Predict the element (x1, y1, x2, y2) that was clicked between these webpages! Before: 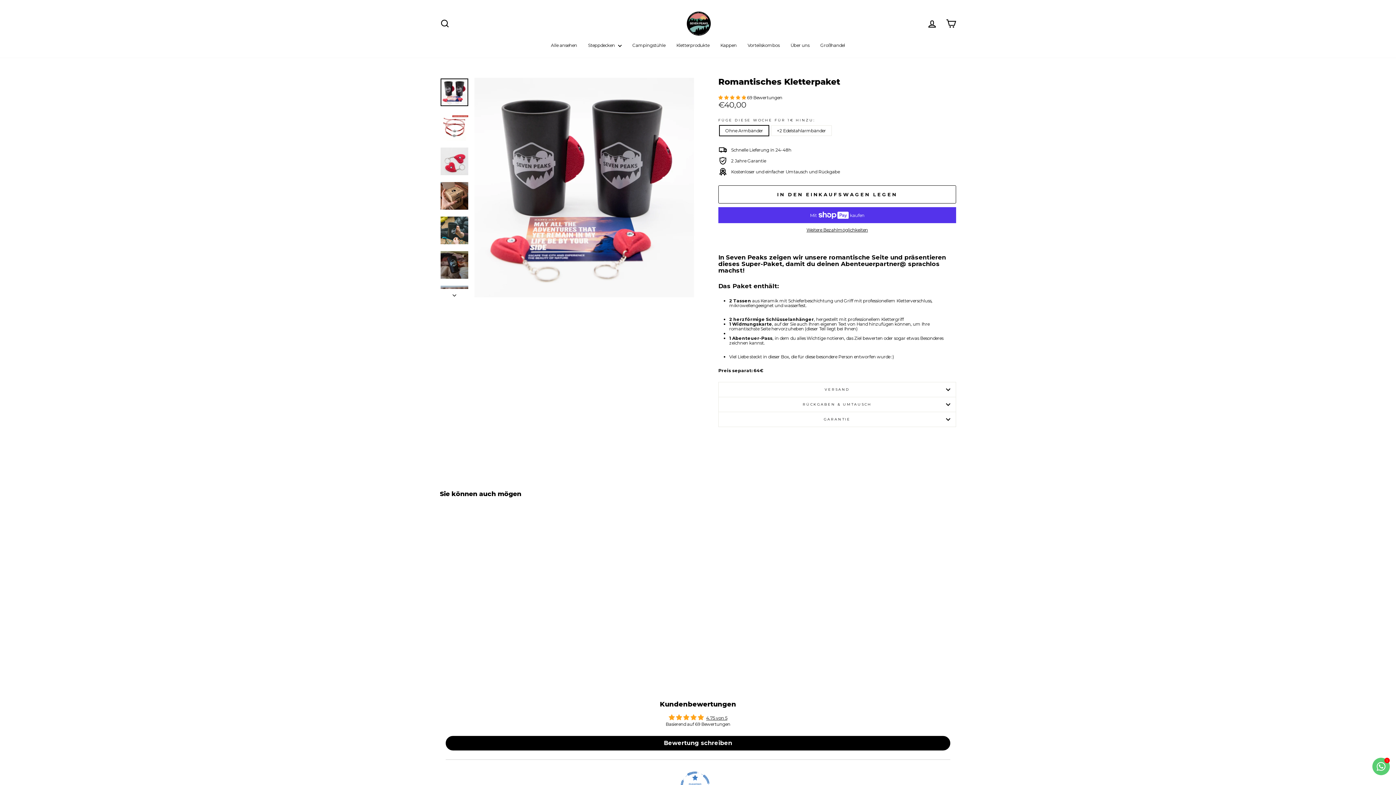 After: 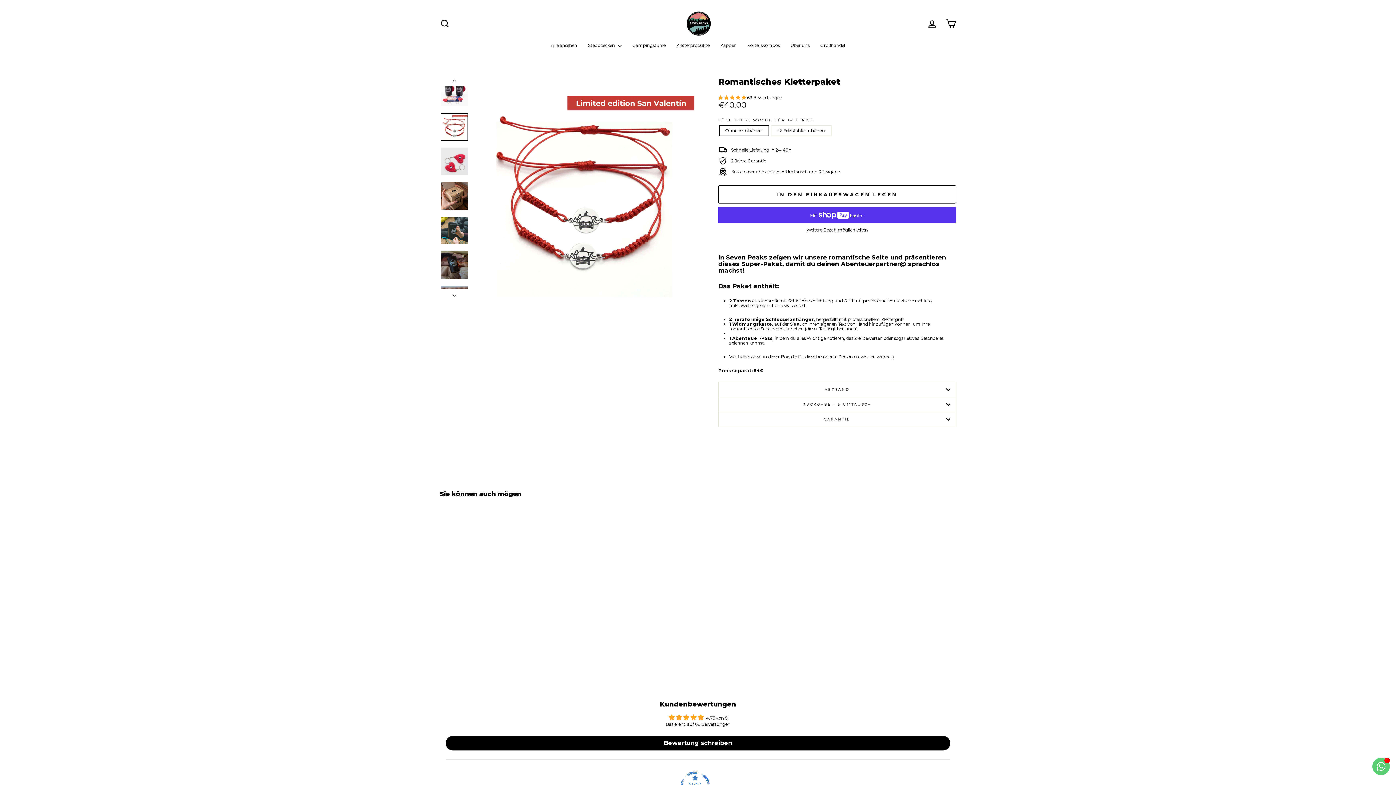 Action: bbox: (440, 113, 468, 140)